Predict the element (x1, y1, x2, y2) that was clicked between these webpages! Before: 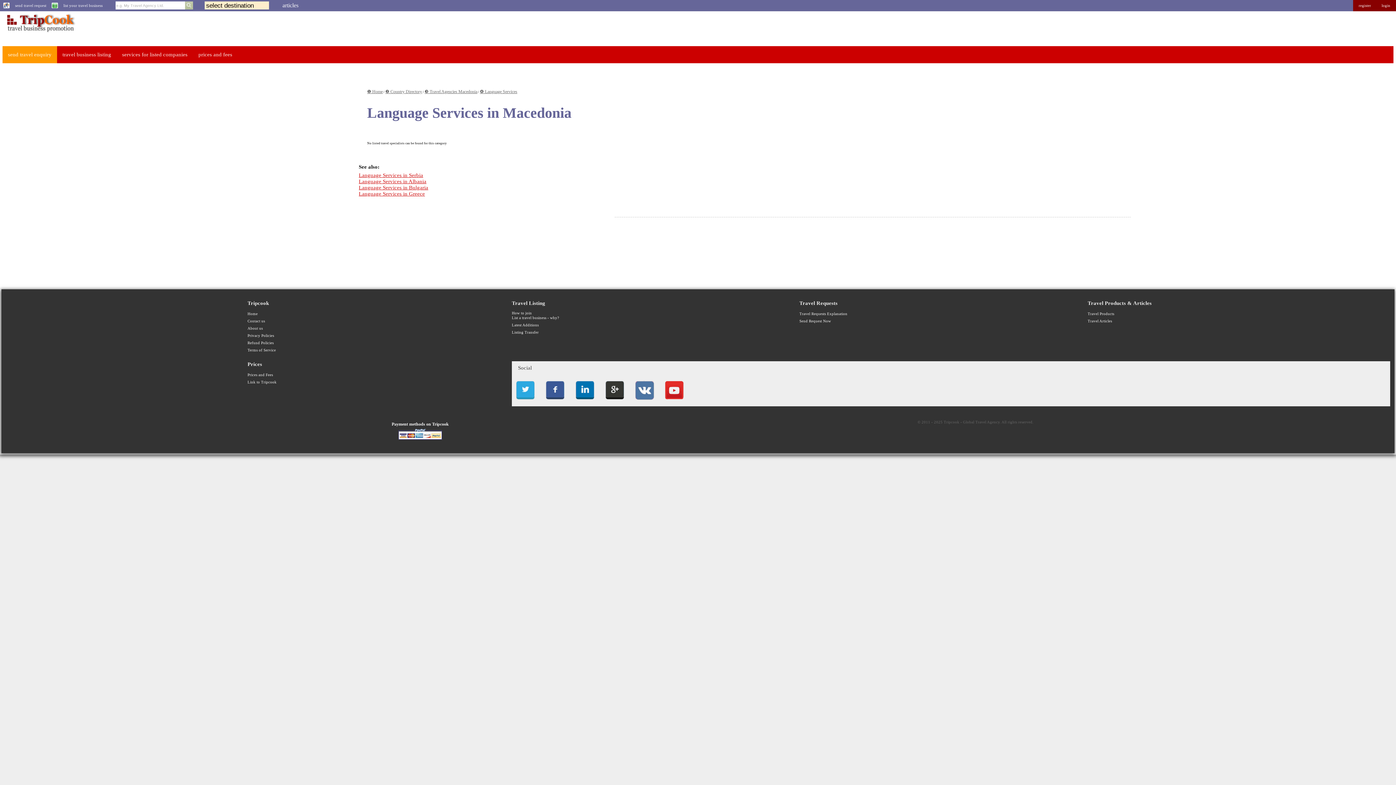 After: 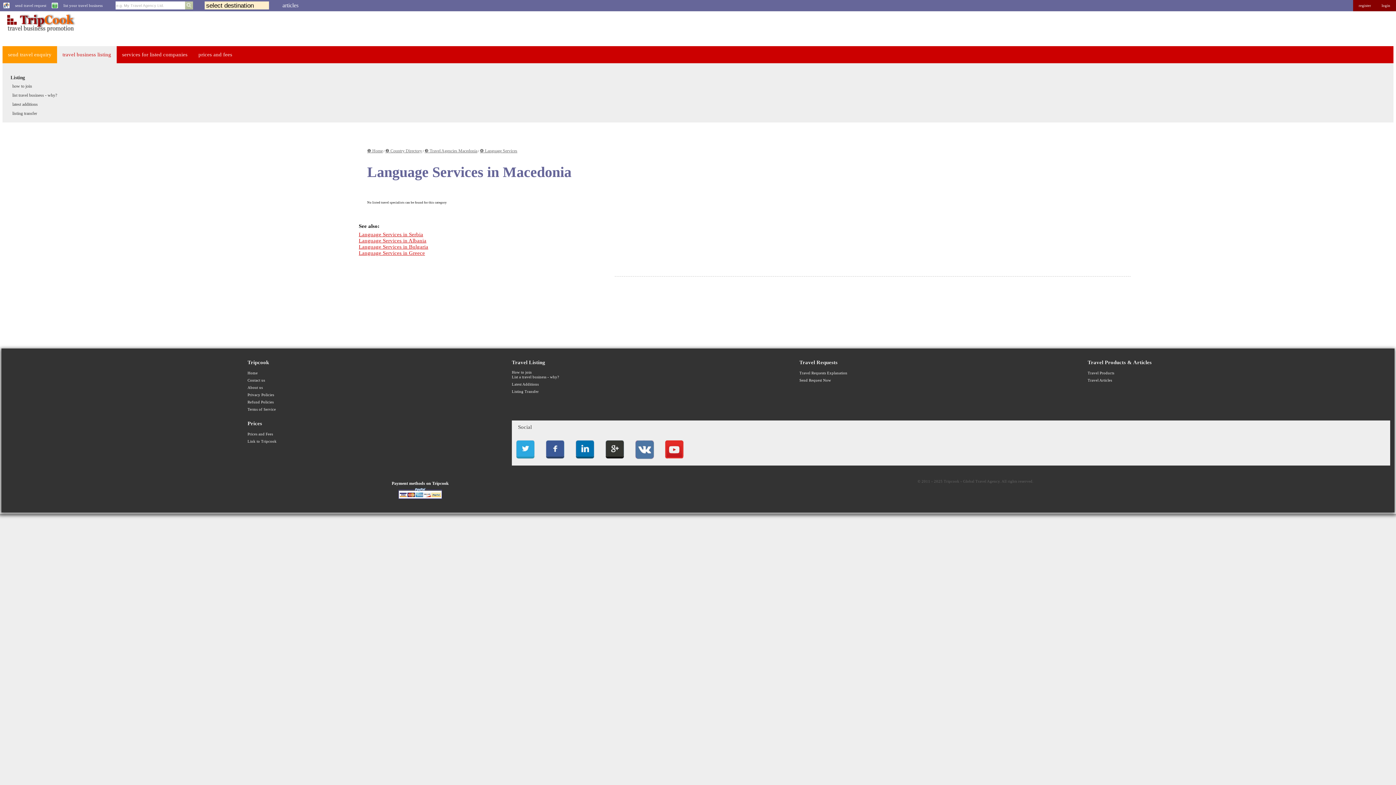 Action: bbox: (57, 46, 116, 63) label: travel business listing